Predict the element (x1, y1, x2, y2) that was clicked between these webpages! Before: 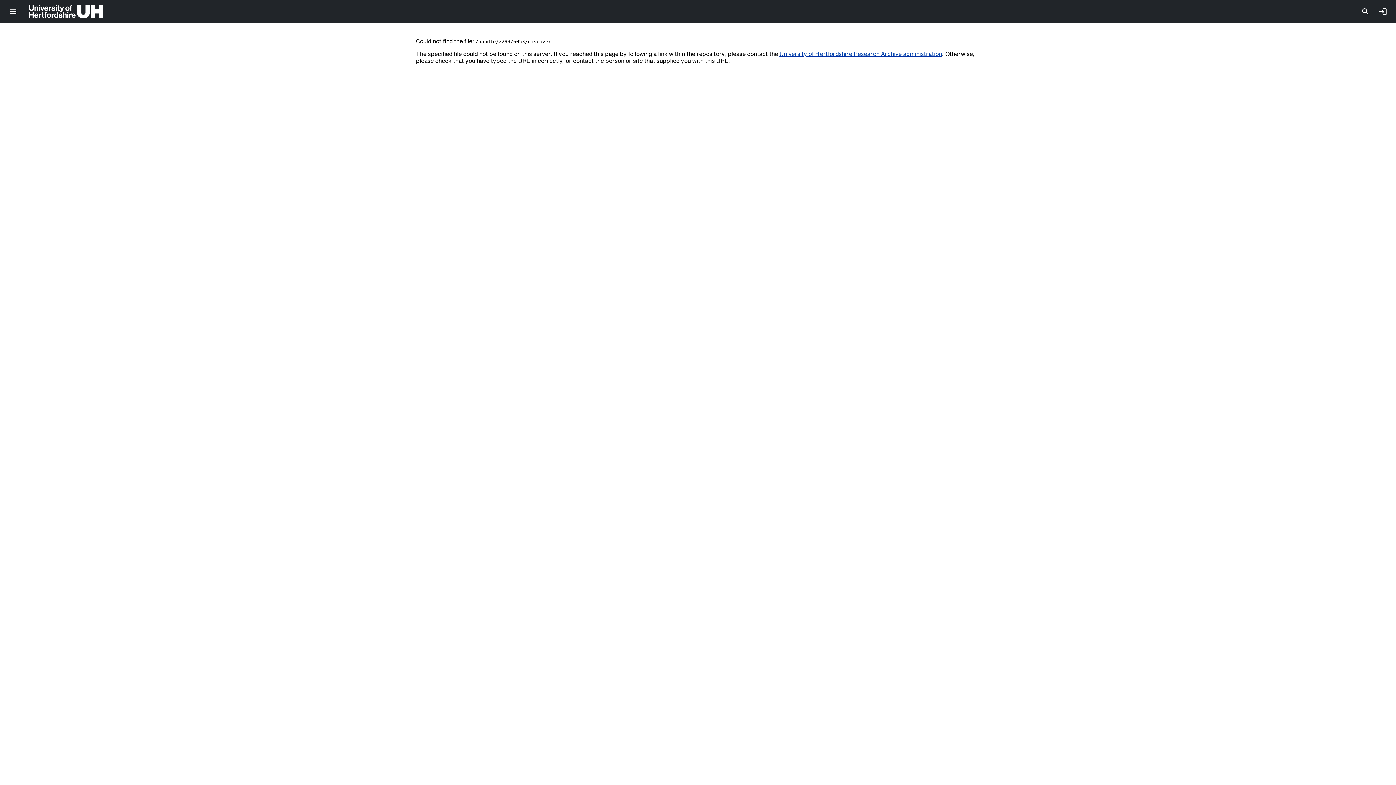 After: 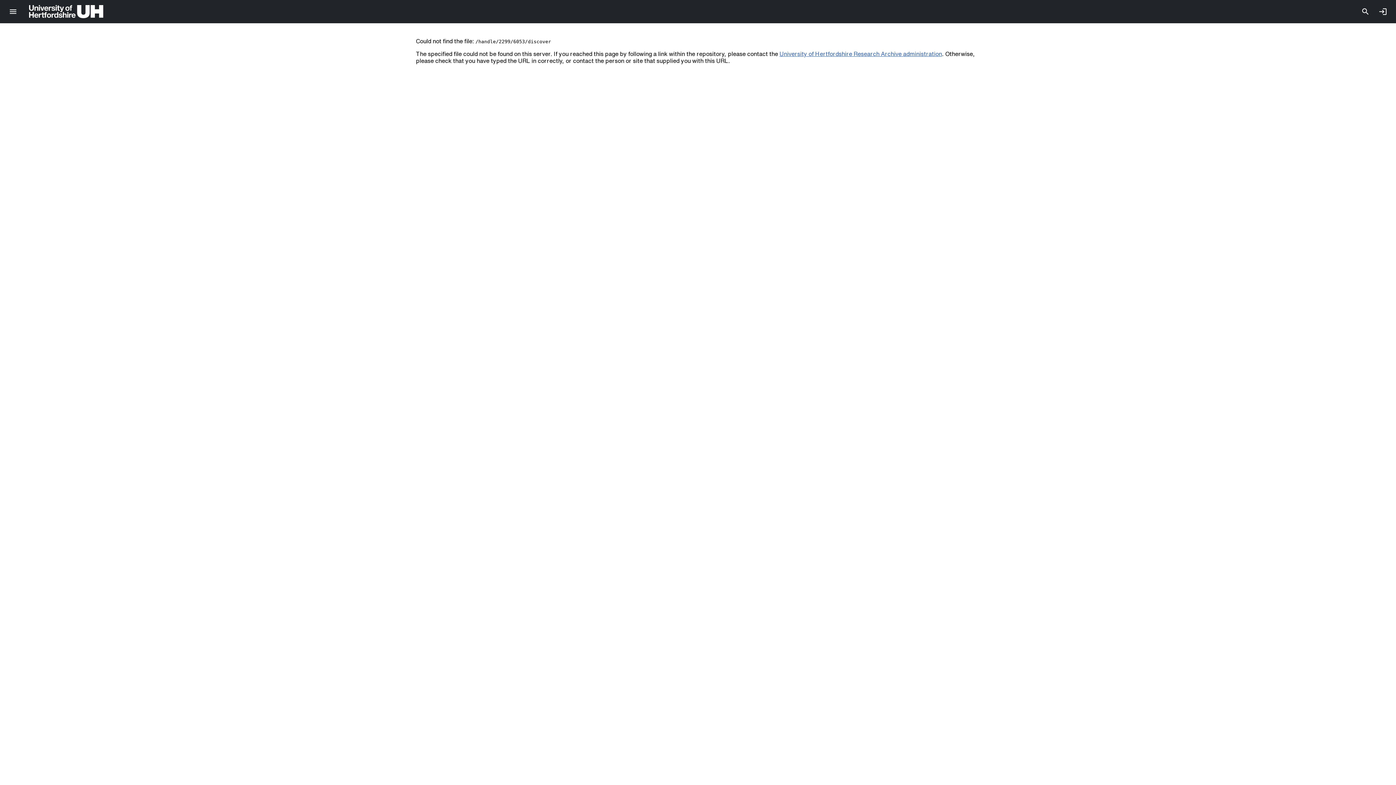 Action: label: University of Hertfordshire Research Archive administration bbox: (779, 50, 942, 56)